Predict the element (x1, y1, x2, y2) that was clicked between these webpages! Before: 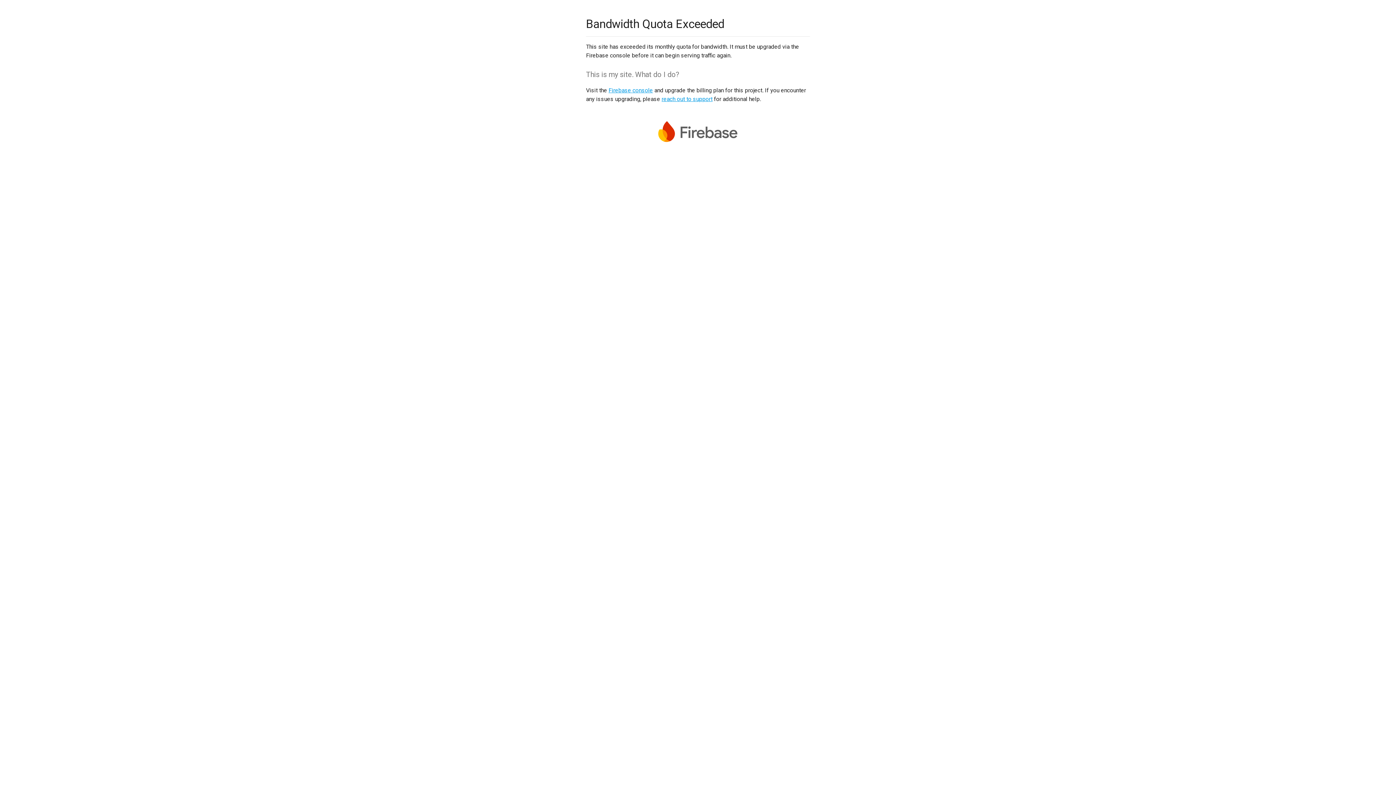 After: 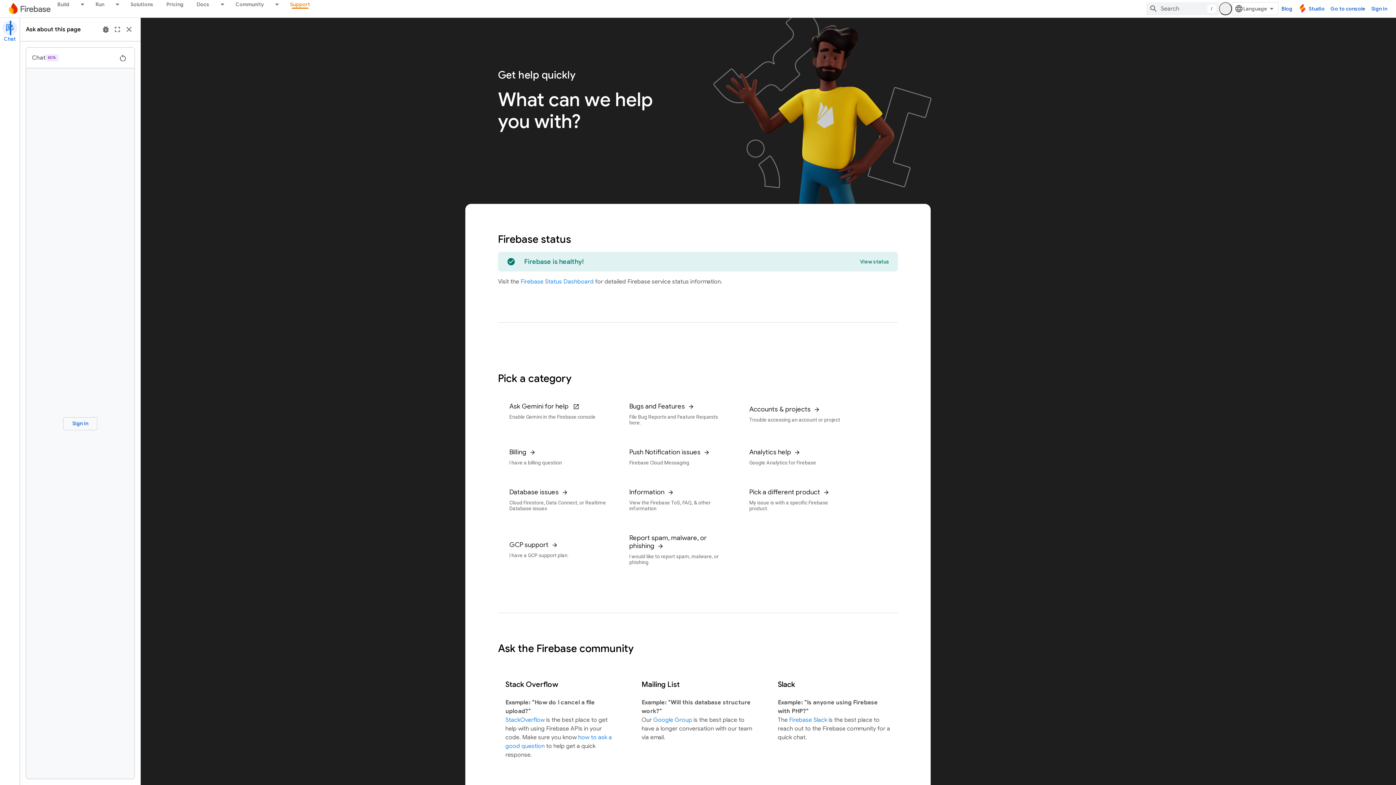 Action: bbox: (661, 95, 712, 102) label: reach out to support